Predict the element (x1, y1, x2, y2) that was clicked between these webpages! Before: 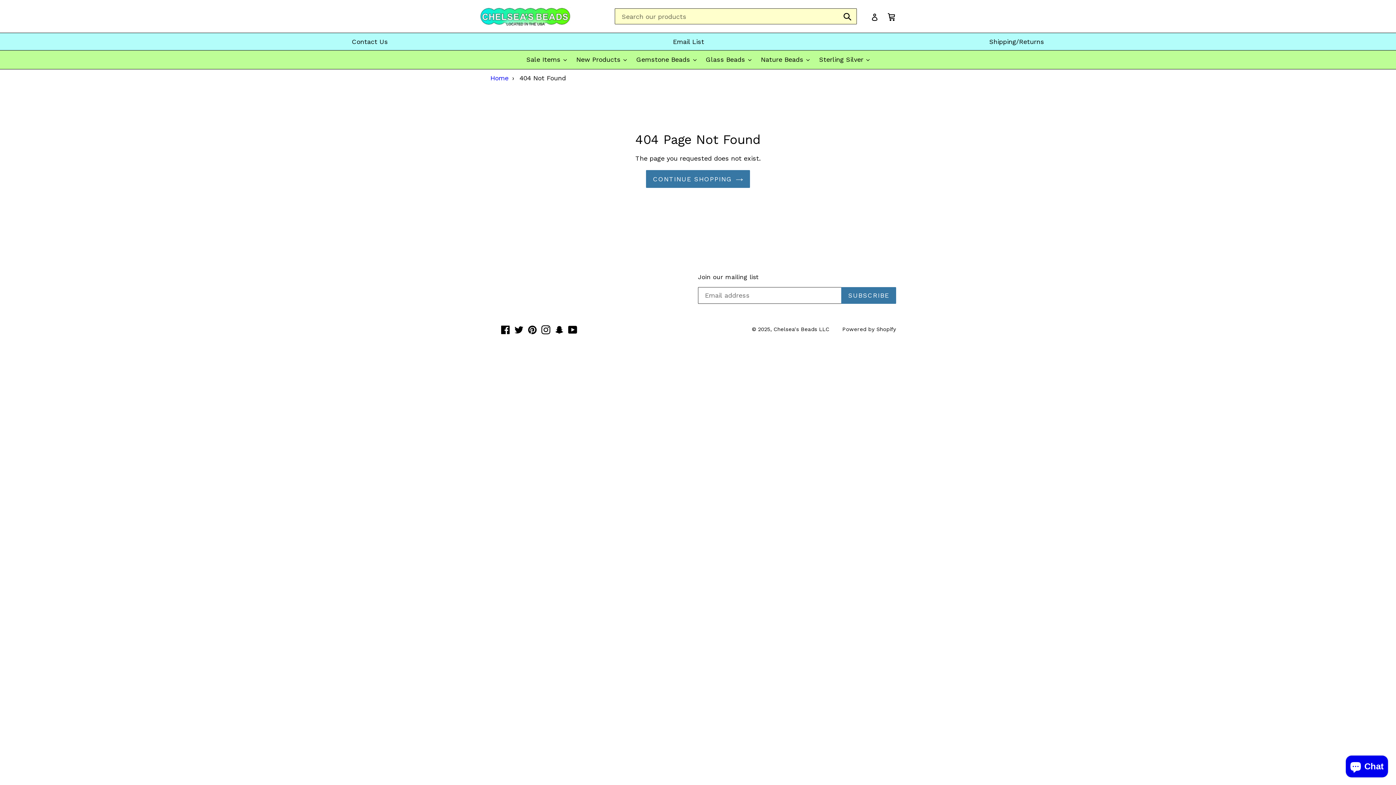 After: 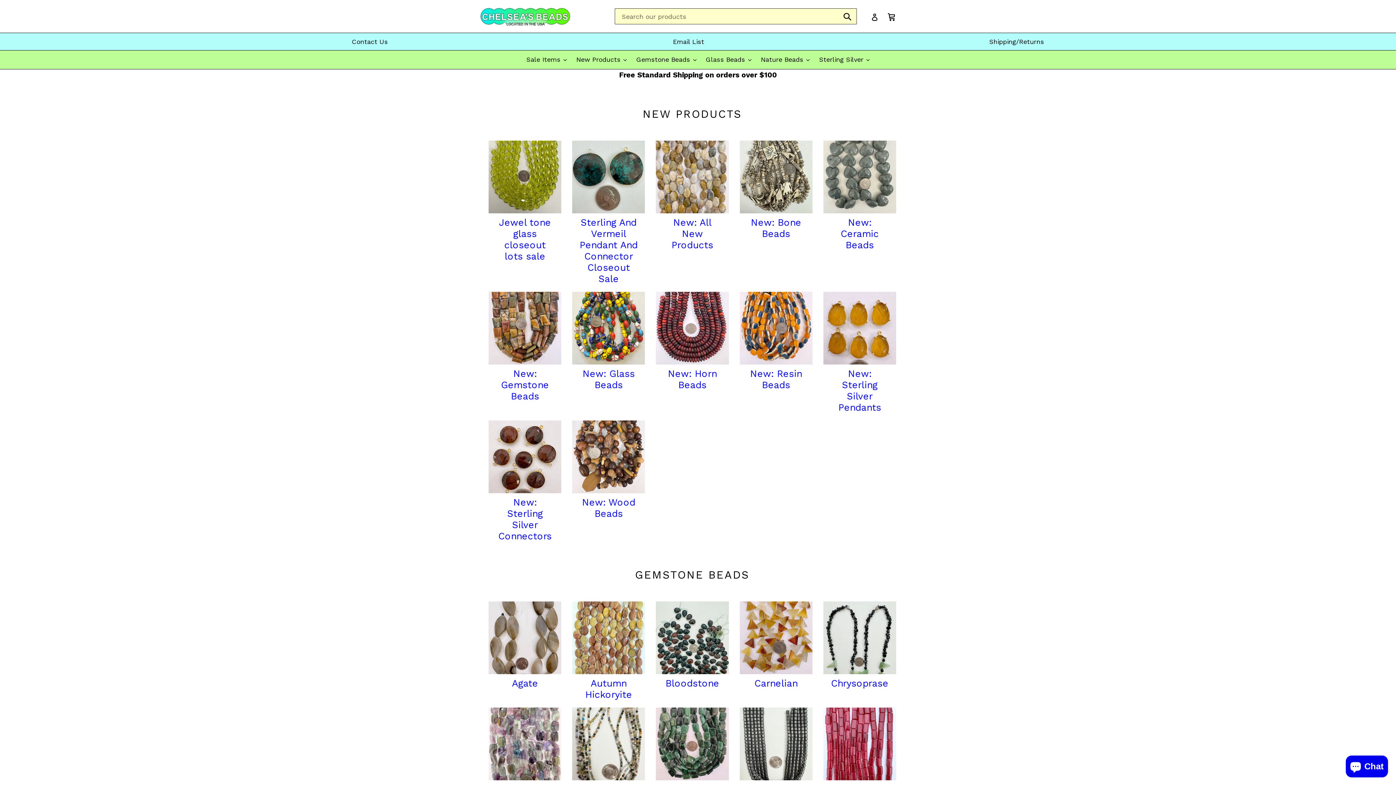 Action: label: Home bbox: (490, 74, 508, 81)